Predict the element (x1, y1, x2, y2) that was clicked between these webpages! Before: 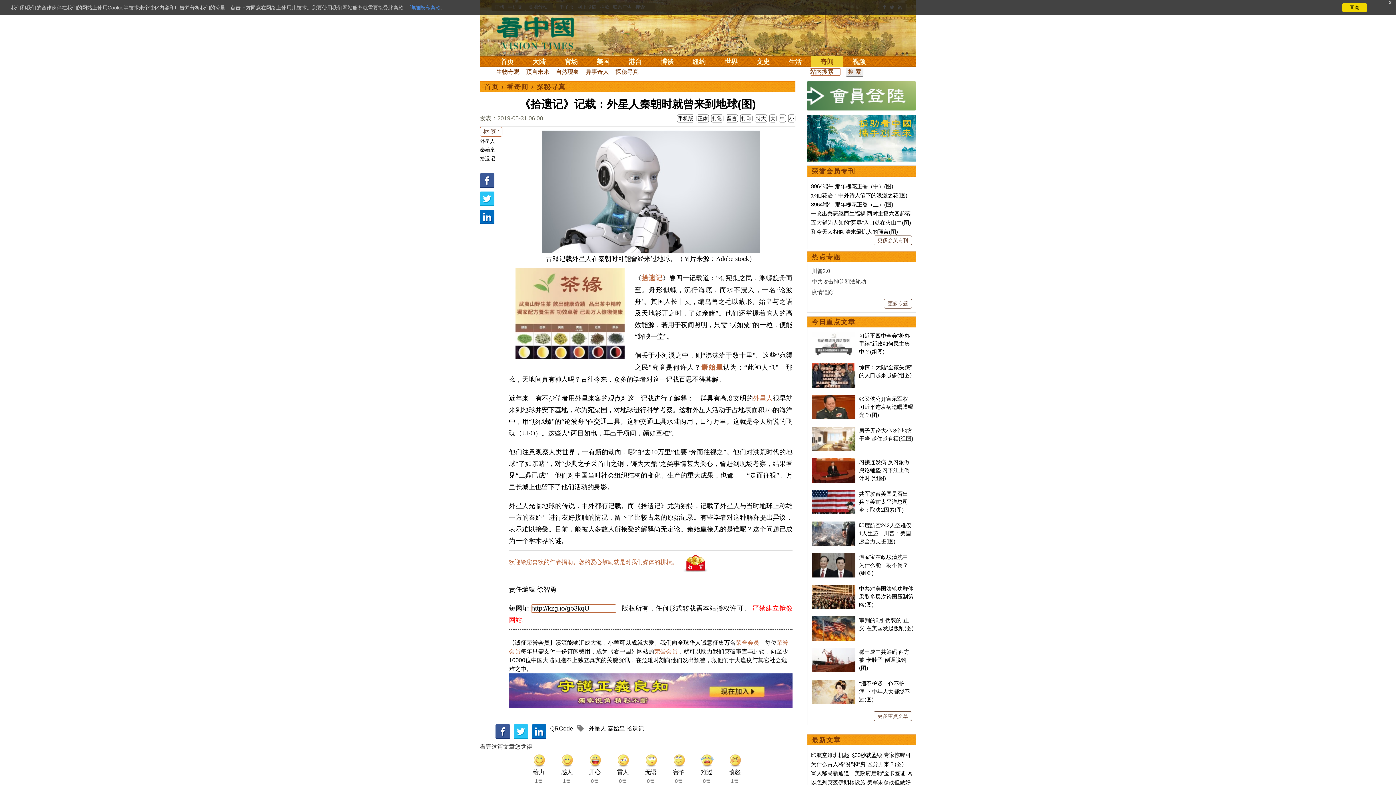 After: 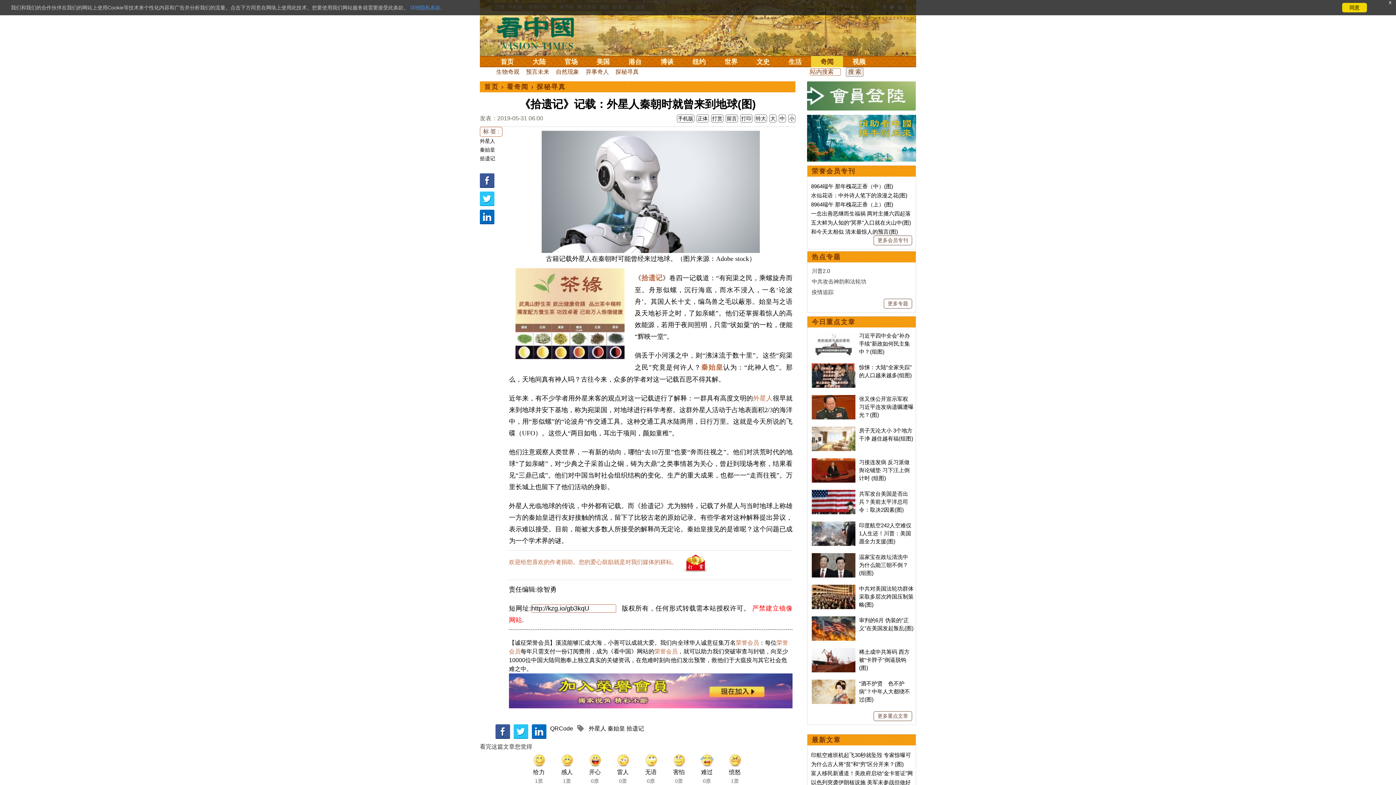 Action: bbox: (807, 81, 916, 110)